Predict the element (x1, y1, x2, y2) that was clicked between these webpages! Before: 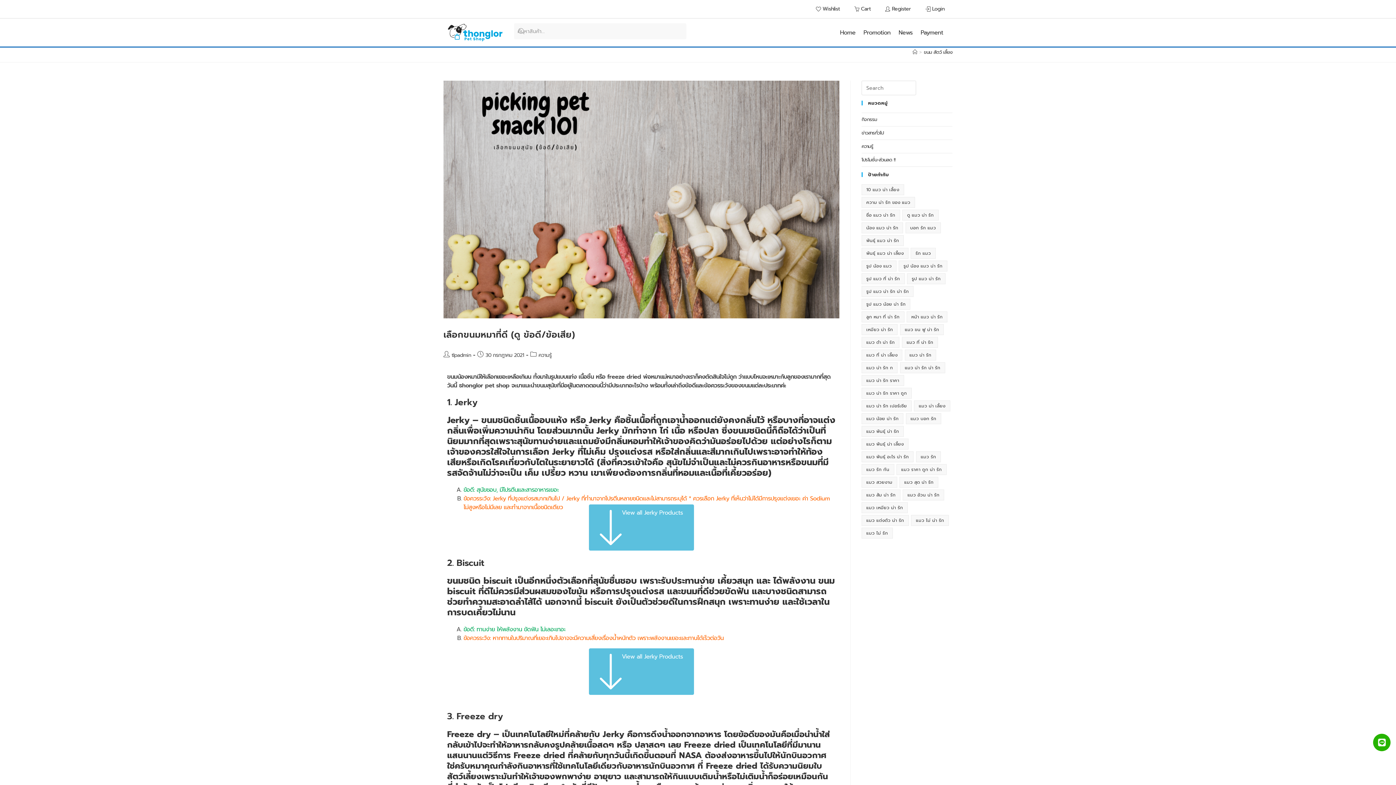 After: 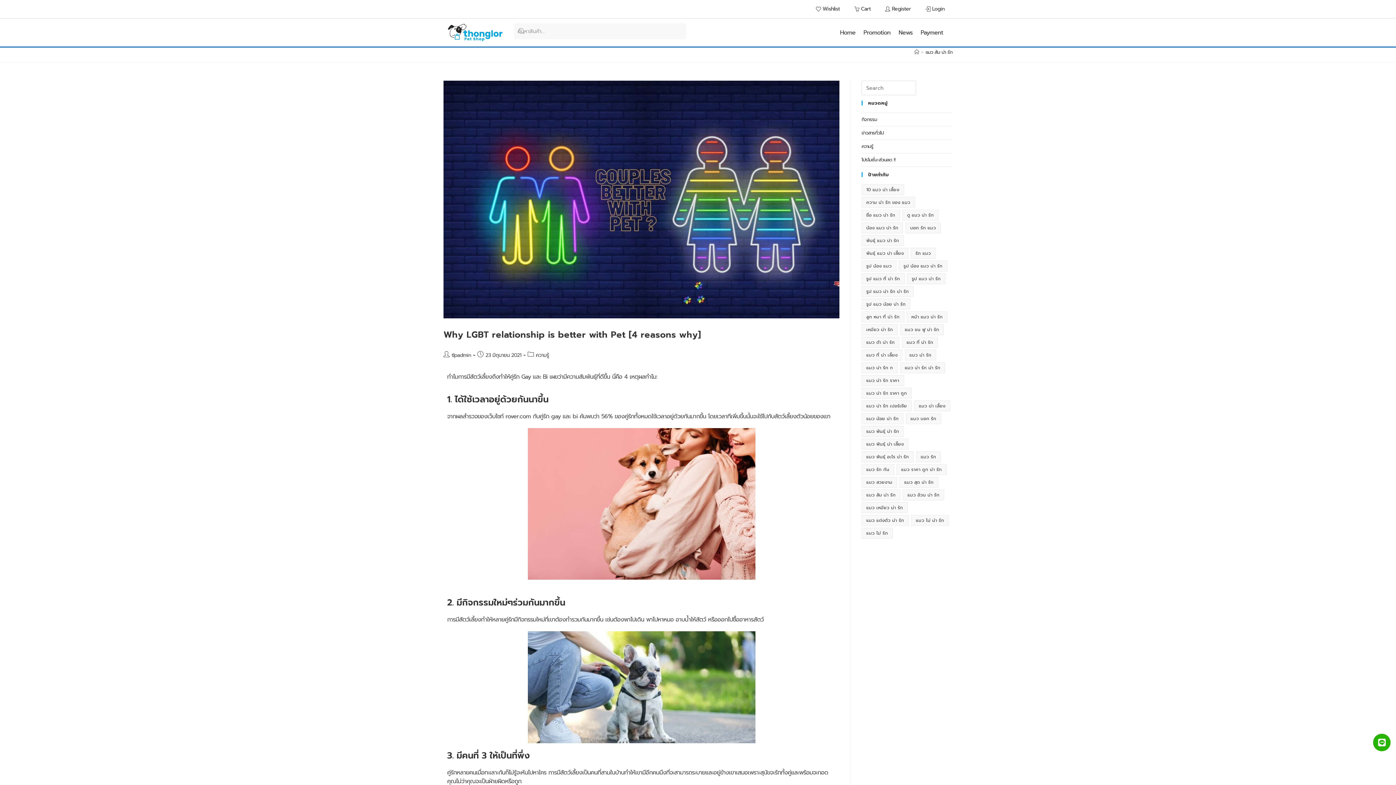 Action: label: แมว ส้ม น่า รัก (2 รายการ) bbox: (861, 489, 900, 500)